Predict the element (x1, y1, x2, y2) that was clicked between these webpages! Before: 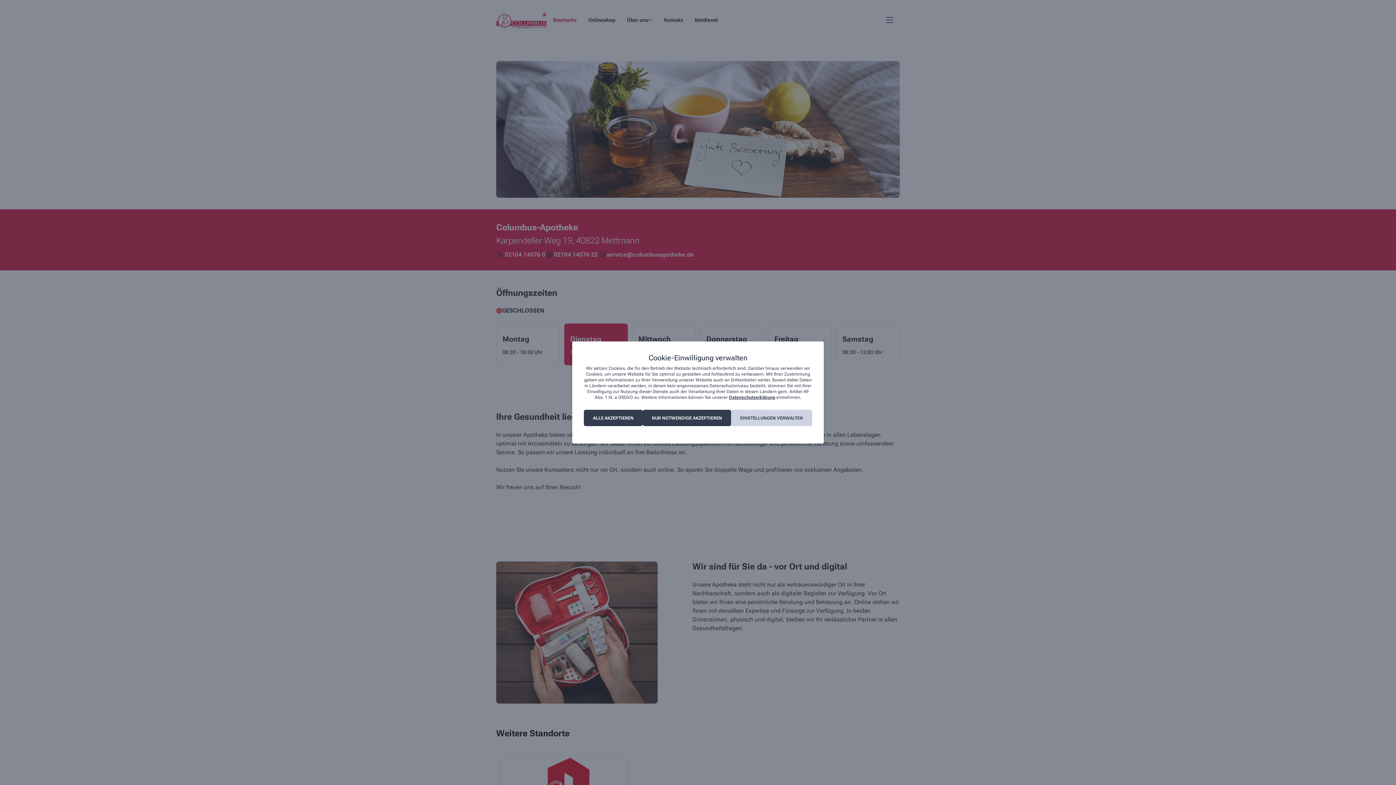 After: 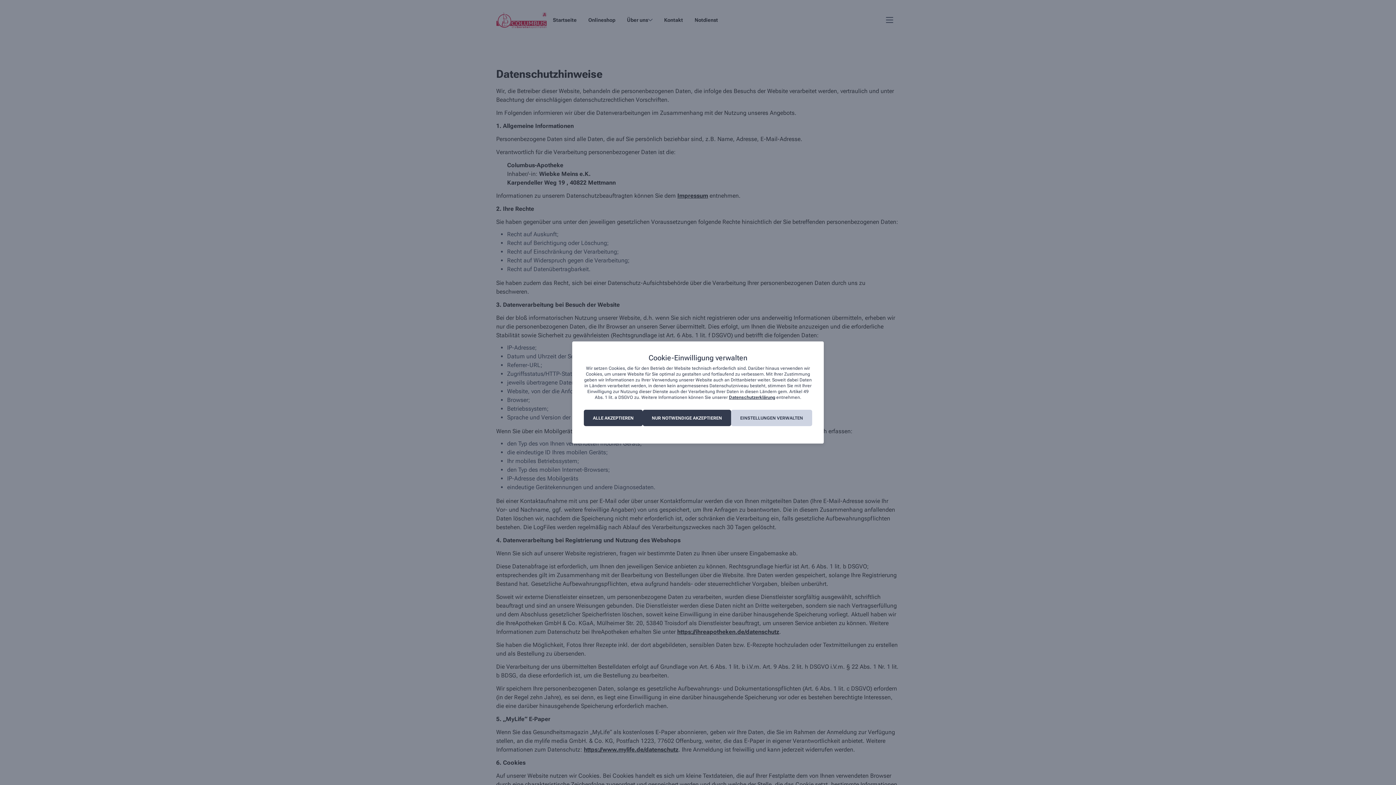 Action: label: Datenschutzerklärung bbox: (729, 395, 775, 400)